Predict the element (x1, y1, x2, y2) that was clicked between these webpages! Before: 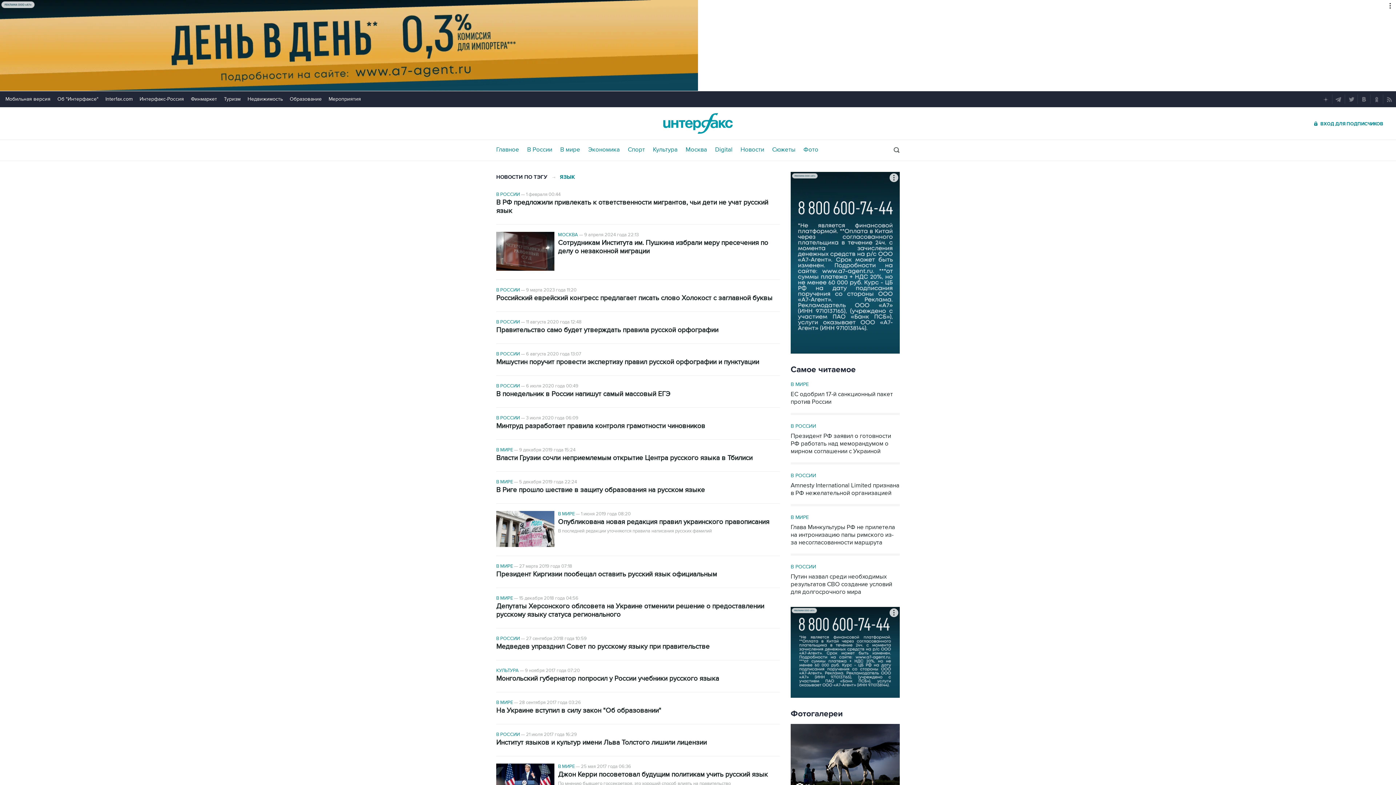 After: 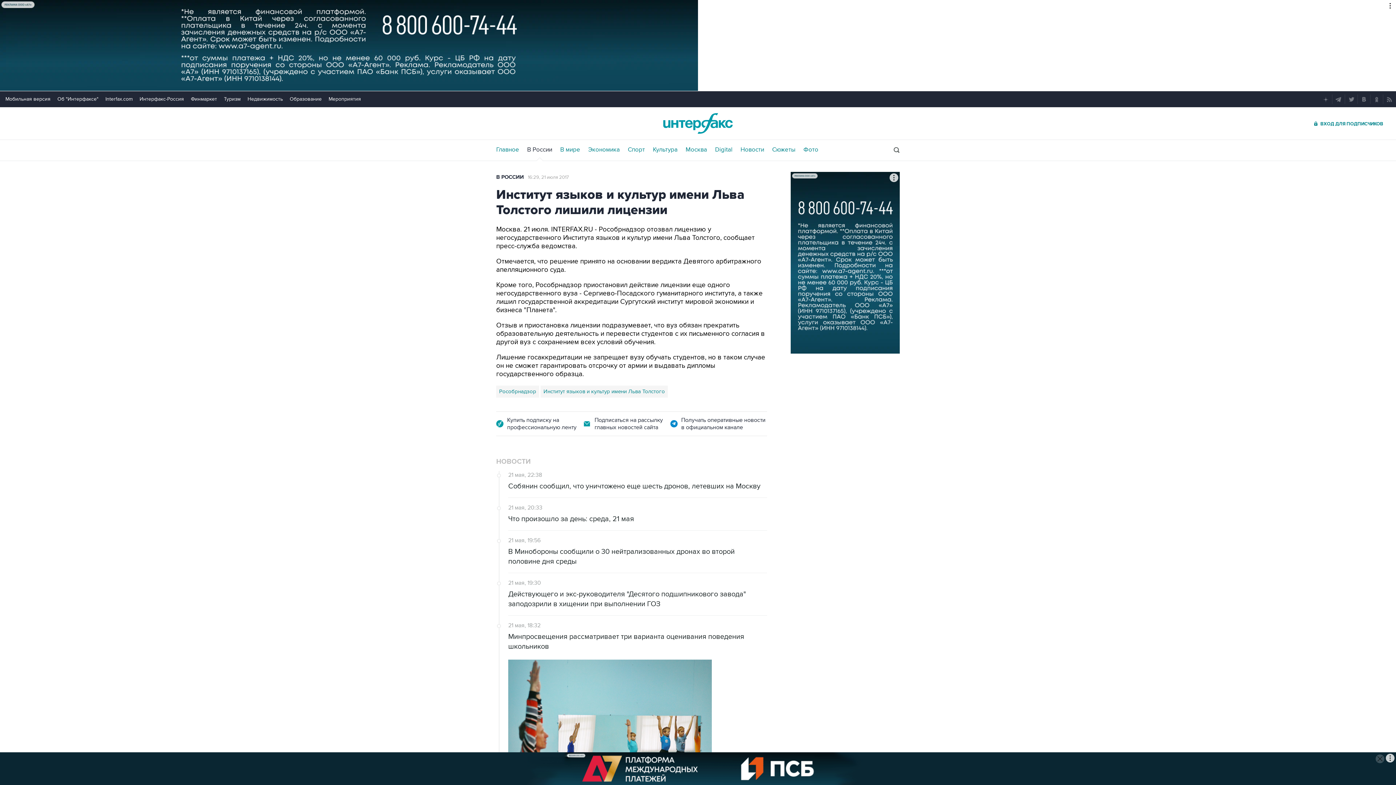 Action: label: Институт языков и культур имени Льва Толстого лишили лицензии bbox: (496, 738, 780, 747)